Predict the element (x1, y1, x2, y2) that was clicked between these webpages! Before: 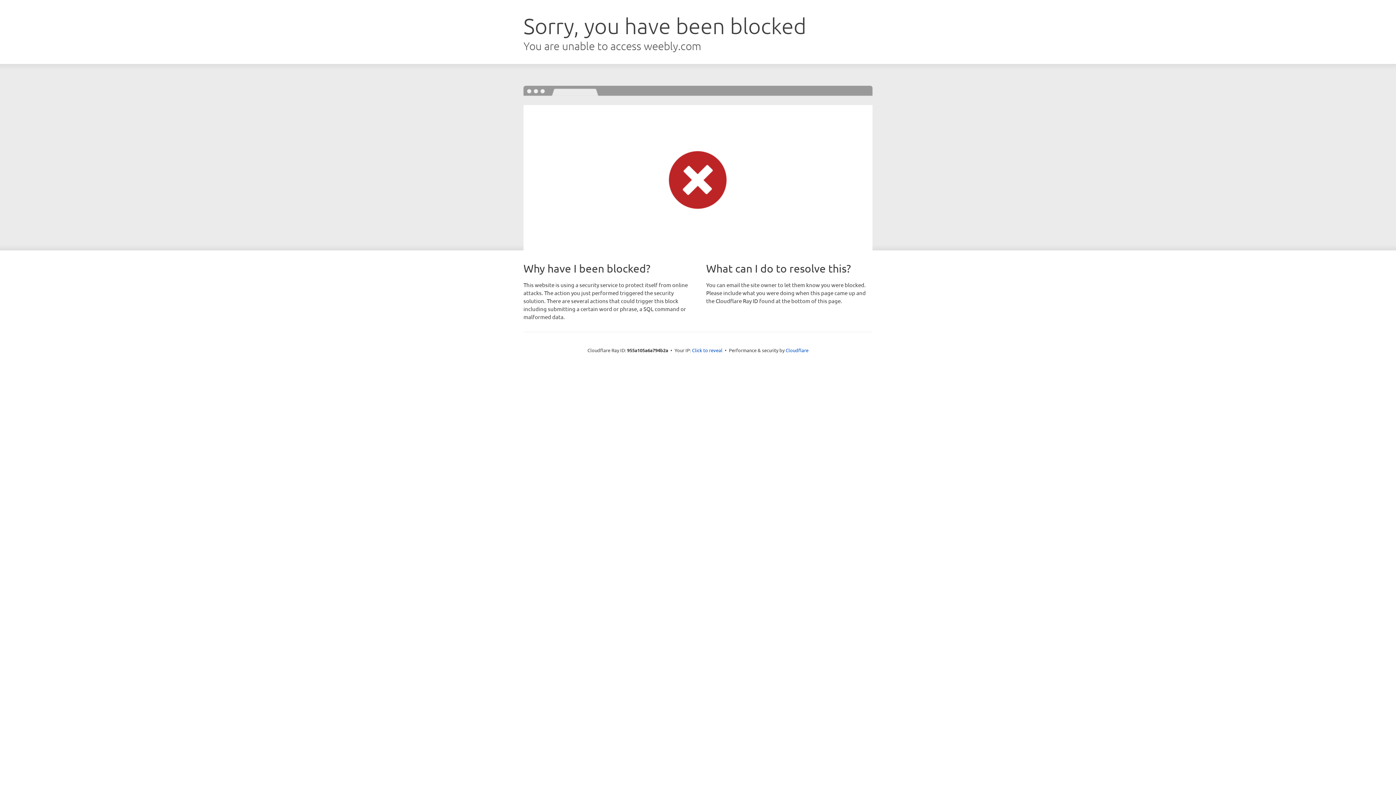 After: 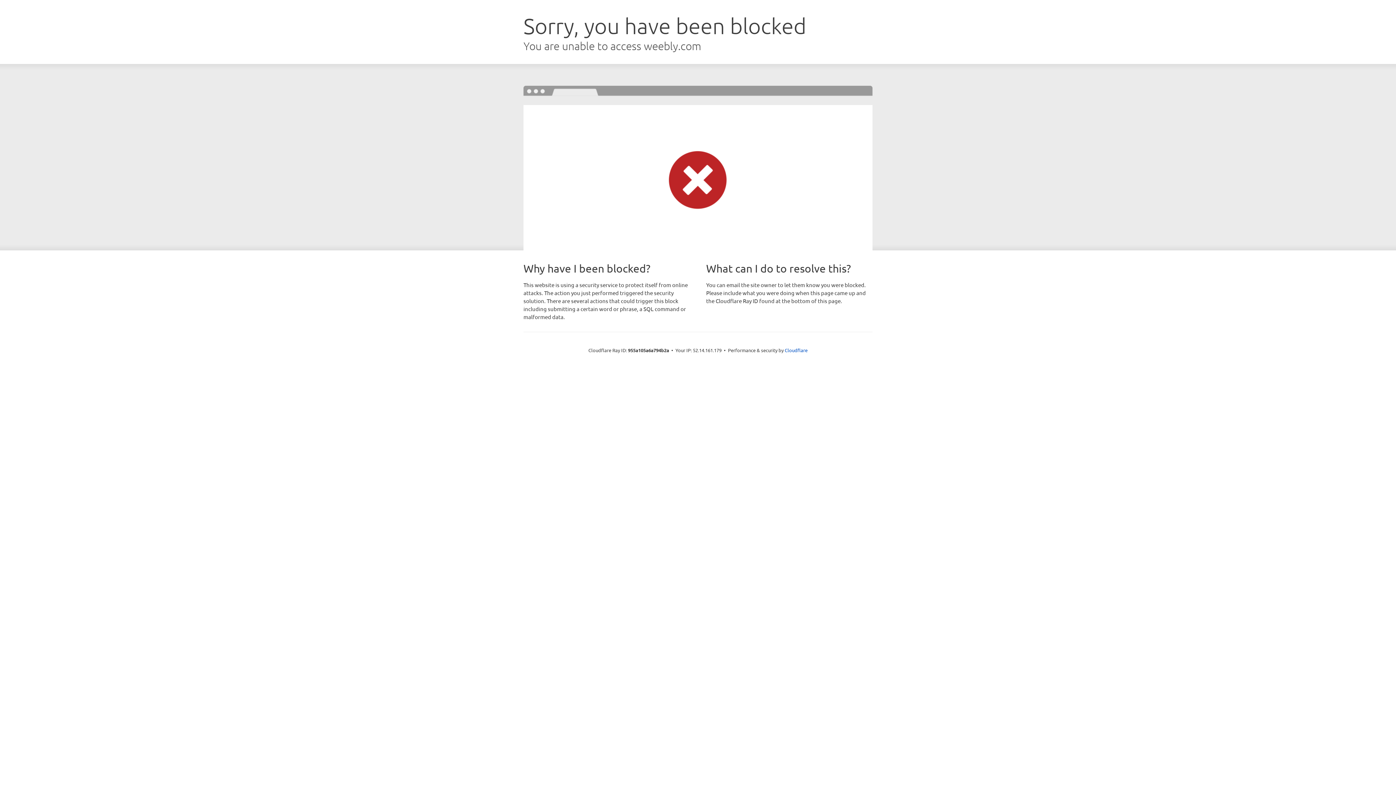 Action: bbox: (692, 346, 722, 353) label: Click to reveal